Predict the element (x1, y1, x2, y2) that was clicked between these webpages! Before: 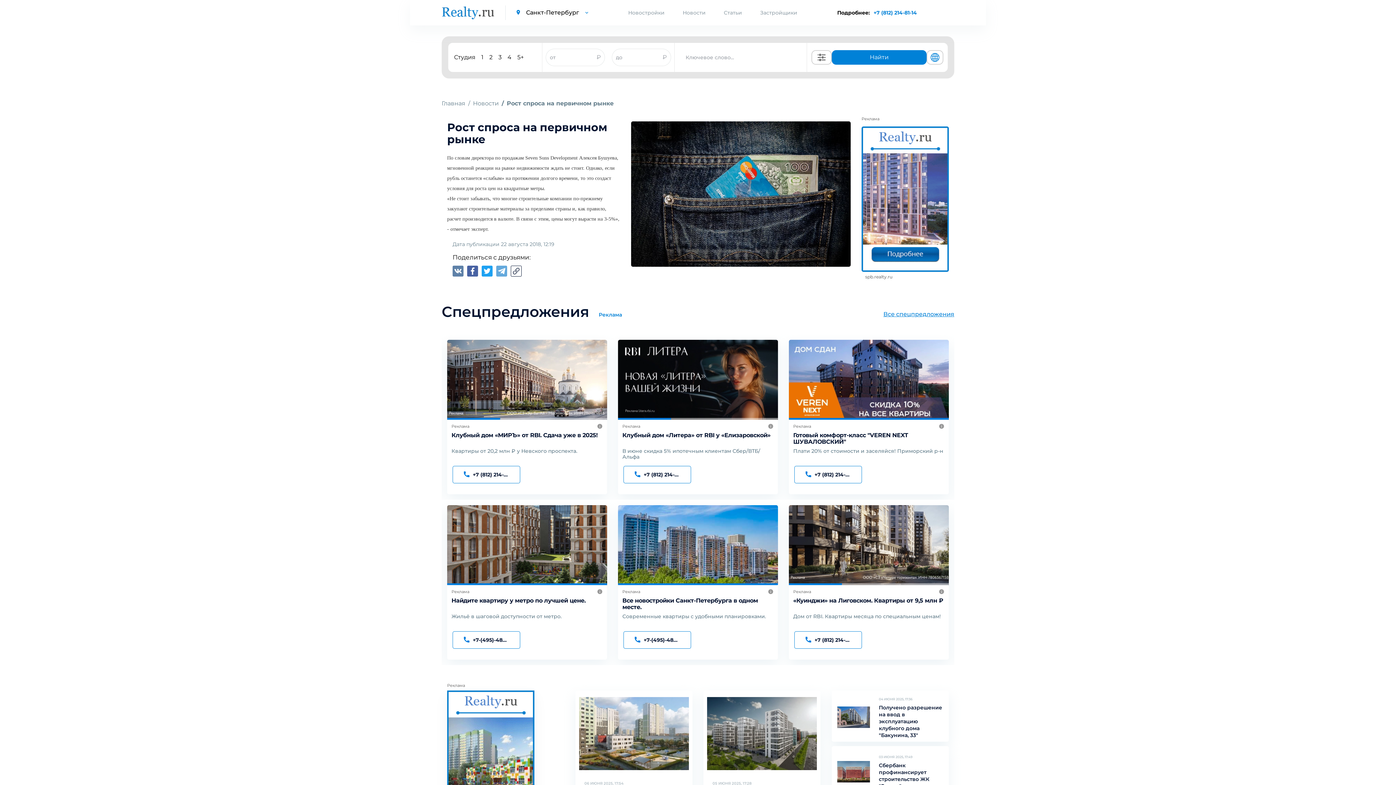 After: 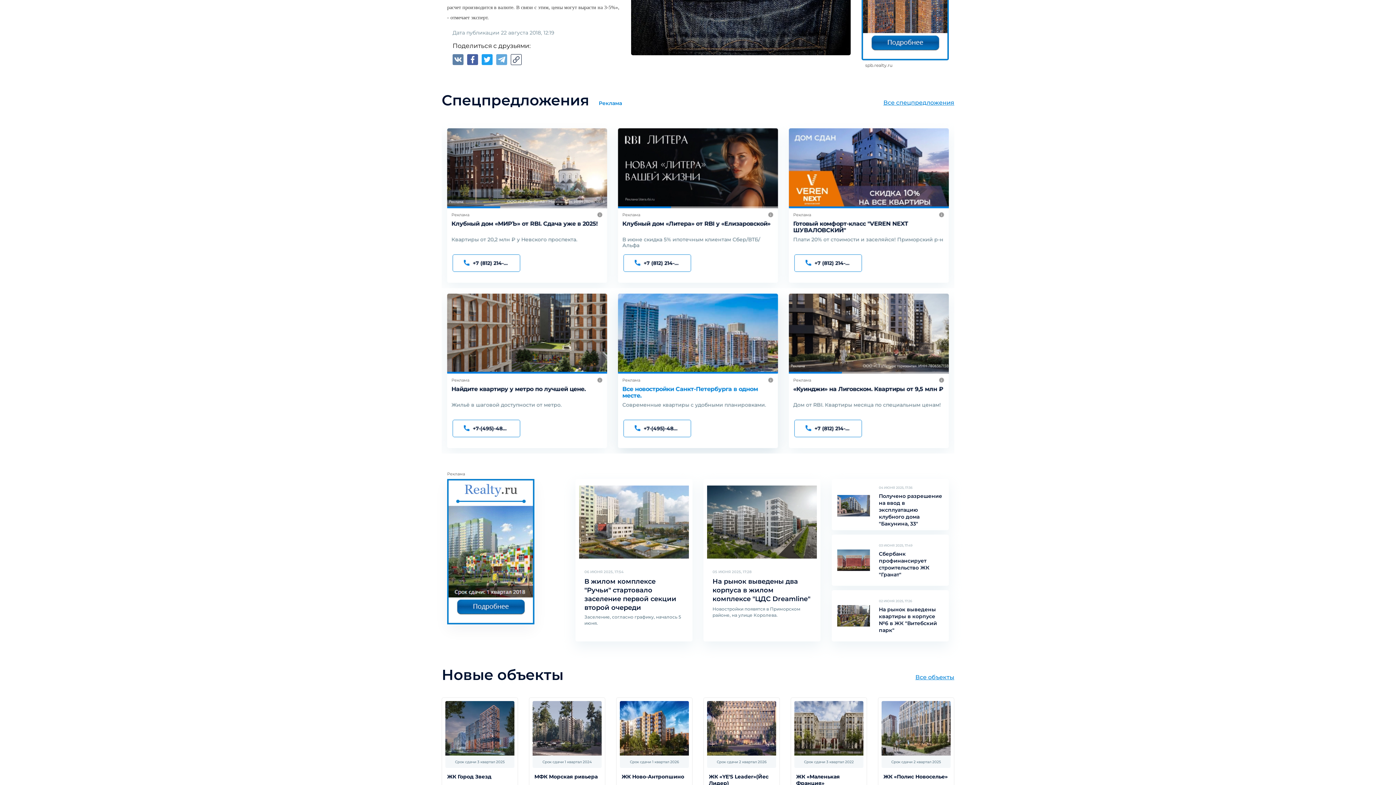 Action: bbox: (622, 597, 773, 610) label: Апартаменты ARTSTUDIO M103 от RBI. Отель сдан!